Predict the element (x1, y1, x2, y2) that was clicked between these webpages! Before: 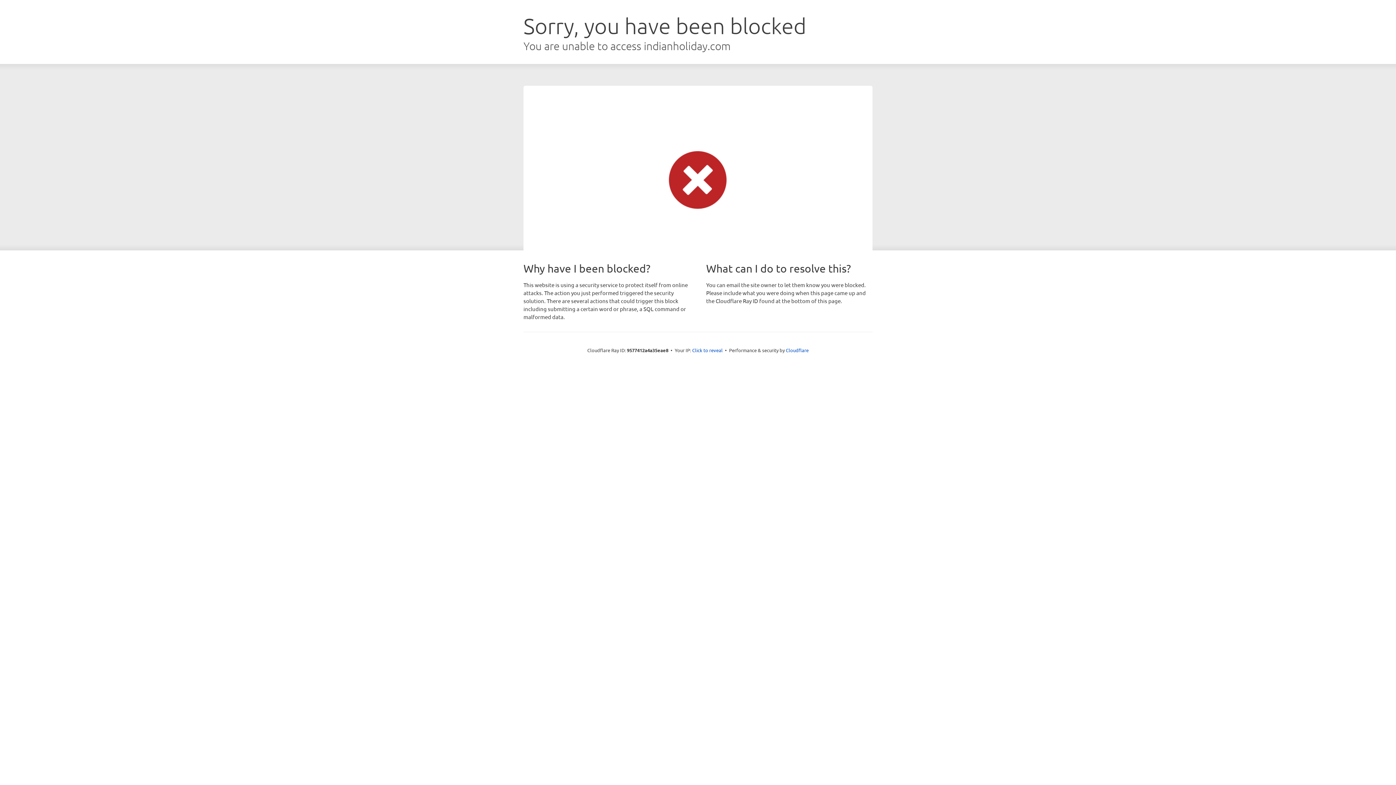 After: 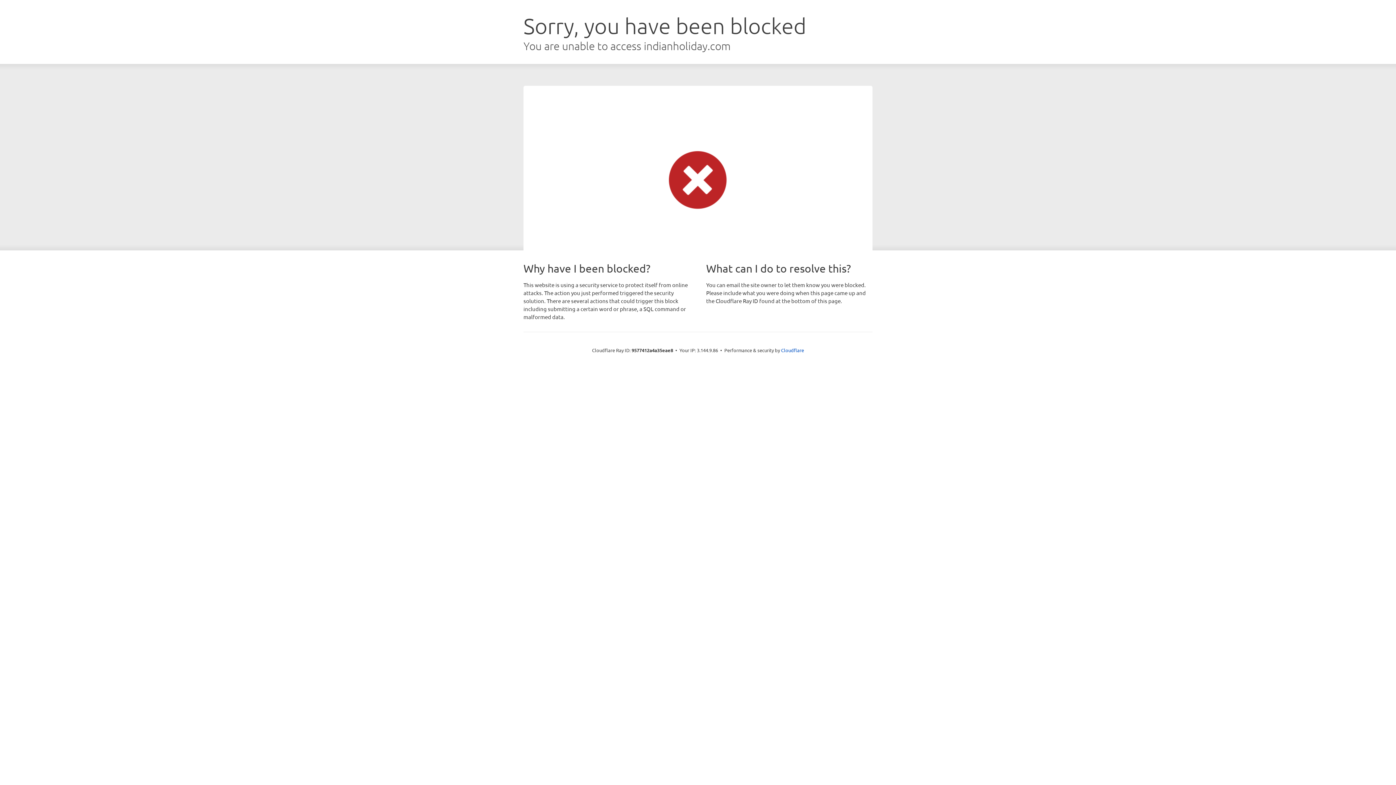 Action: label: Click to reveal bbox: (692, 346, 722, 353)